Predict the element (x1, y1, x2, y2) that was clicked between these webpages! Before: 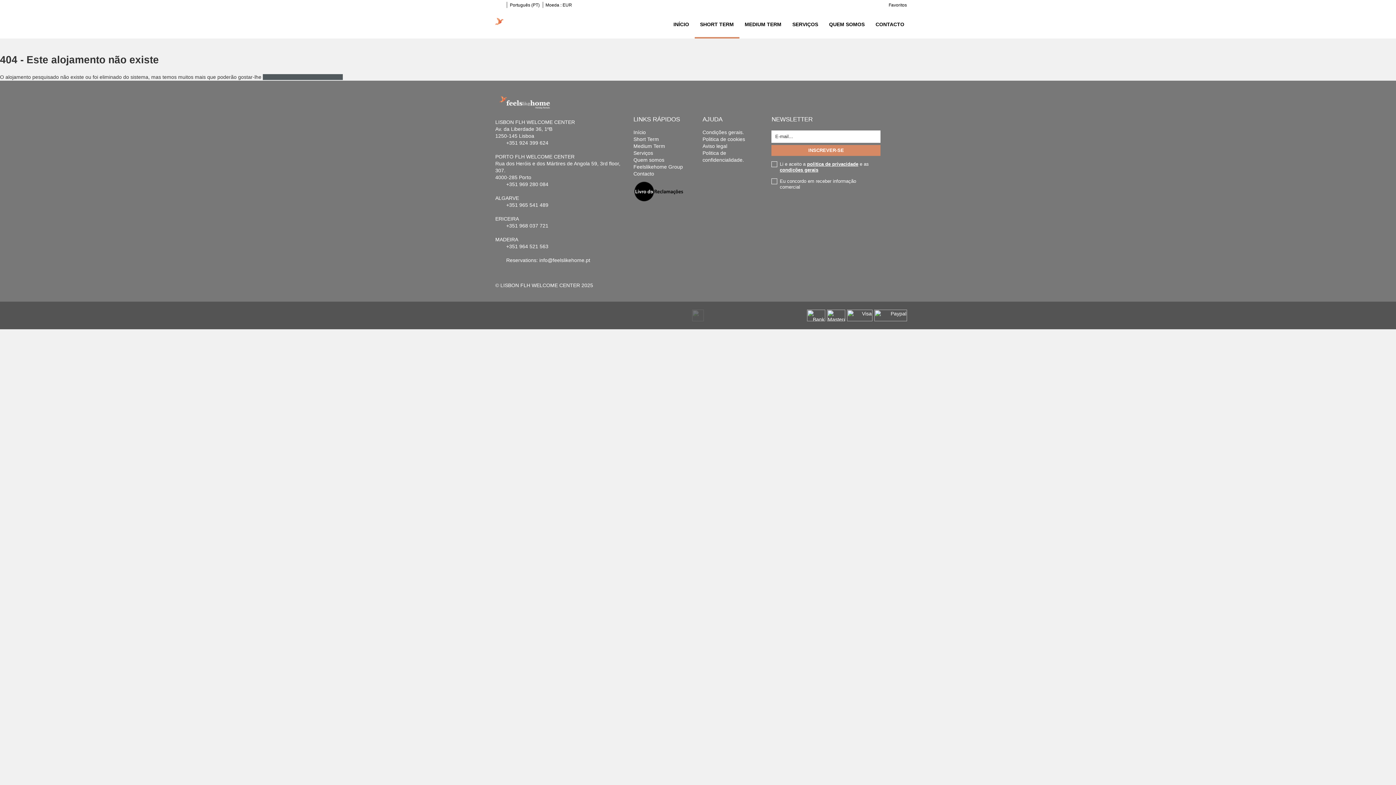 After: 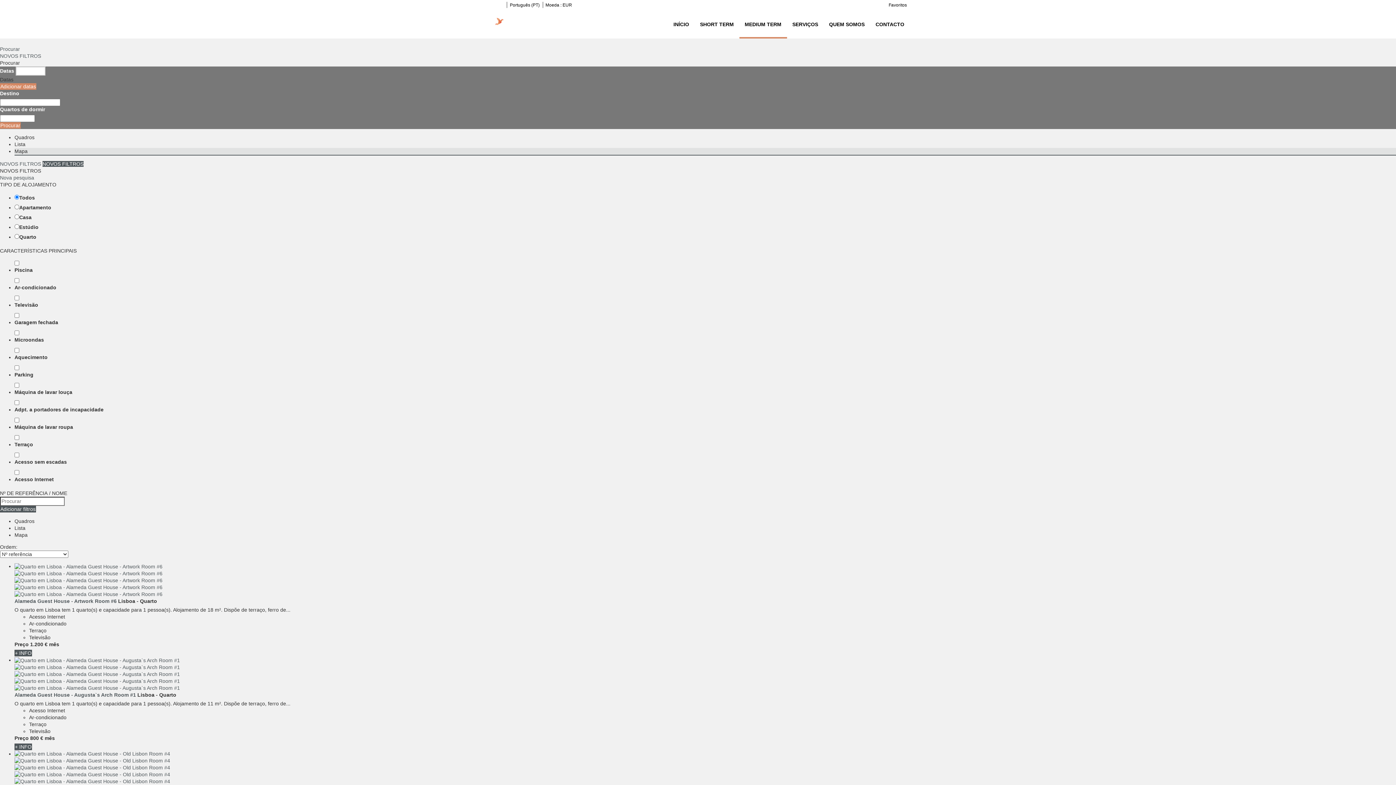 Action: label: MEDIUM TERM bbox: (739, 11, 787, 38)